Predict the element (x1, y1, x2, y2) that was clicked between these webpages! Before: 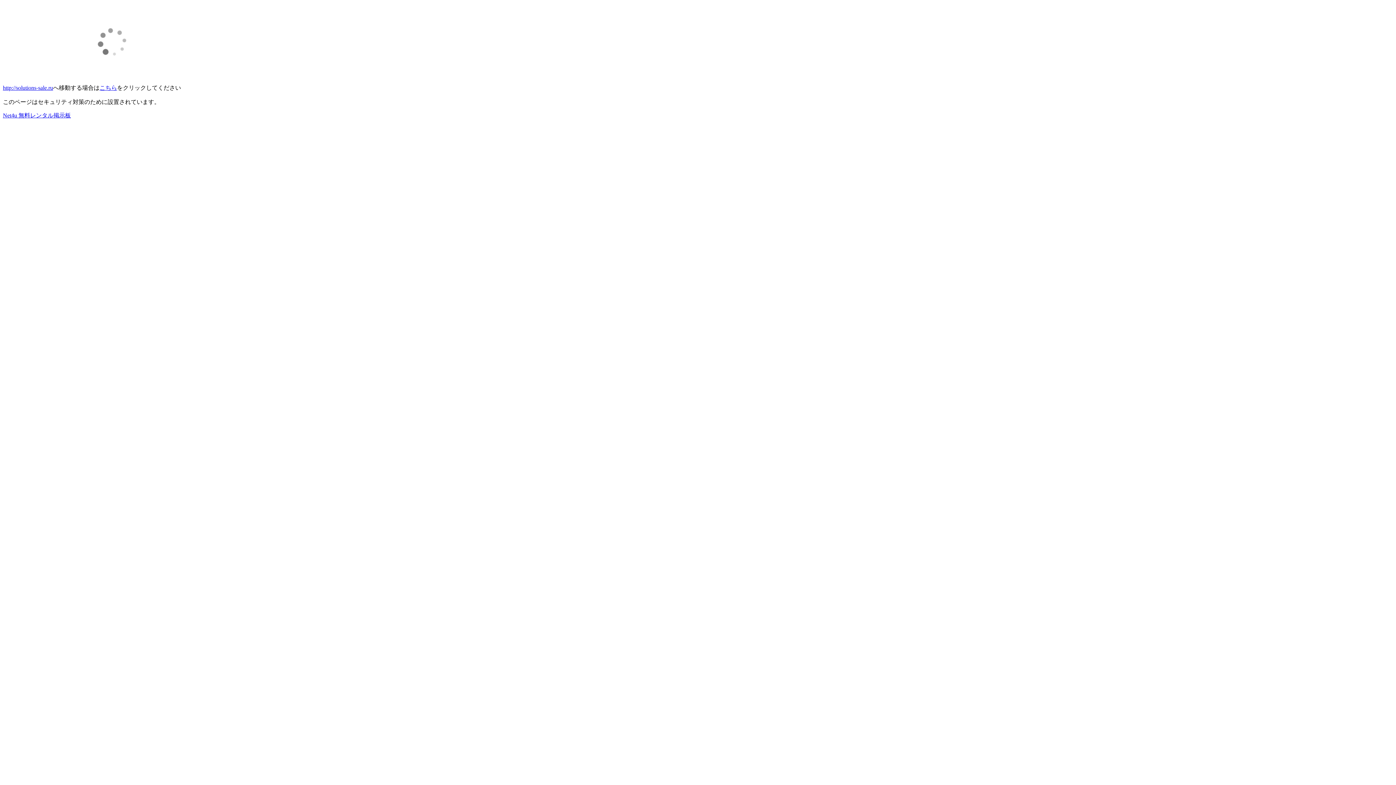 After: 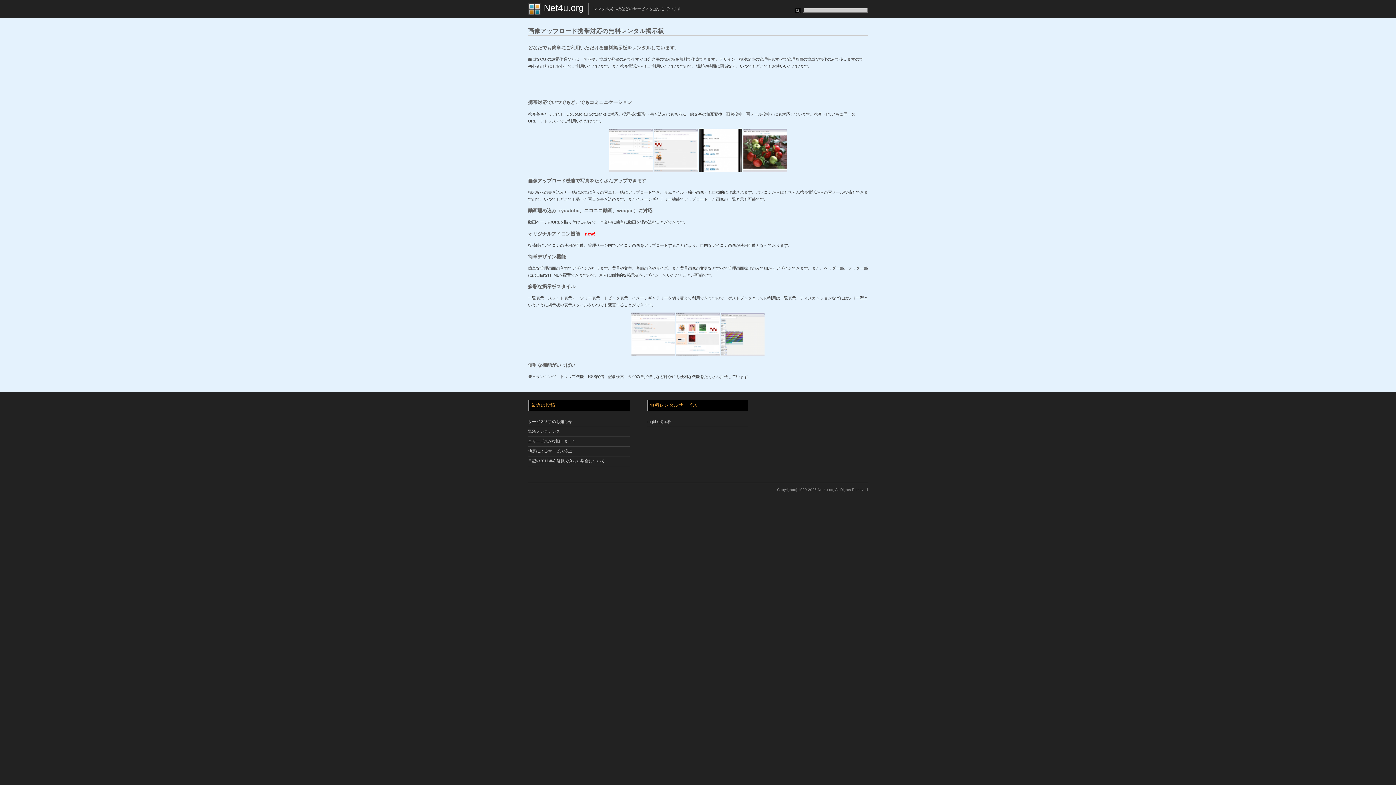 Action: label: Net4u 無料レンタル掲示板 bbox: (2, 112, 70, 118)